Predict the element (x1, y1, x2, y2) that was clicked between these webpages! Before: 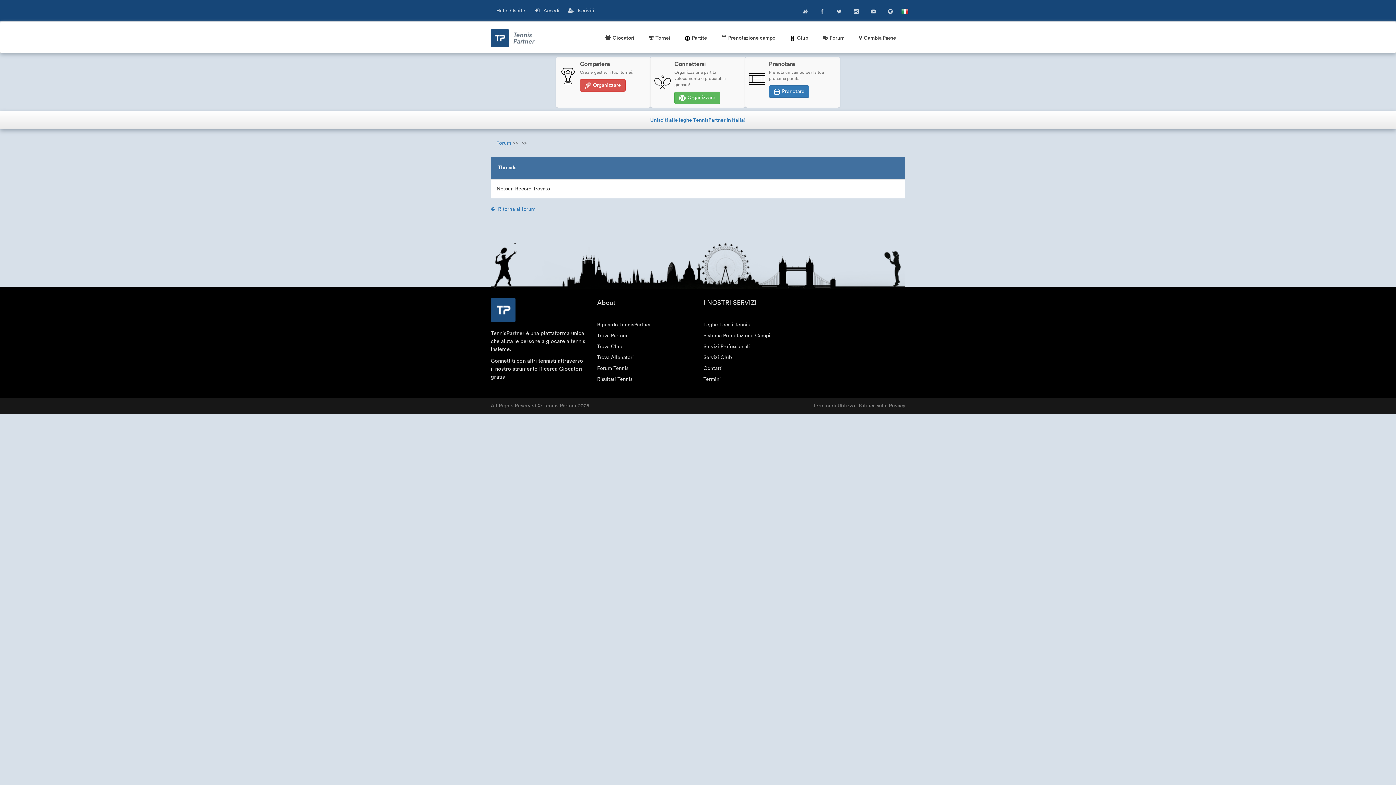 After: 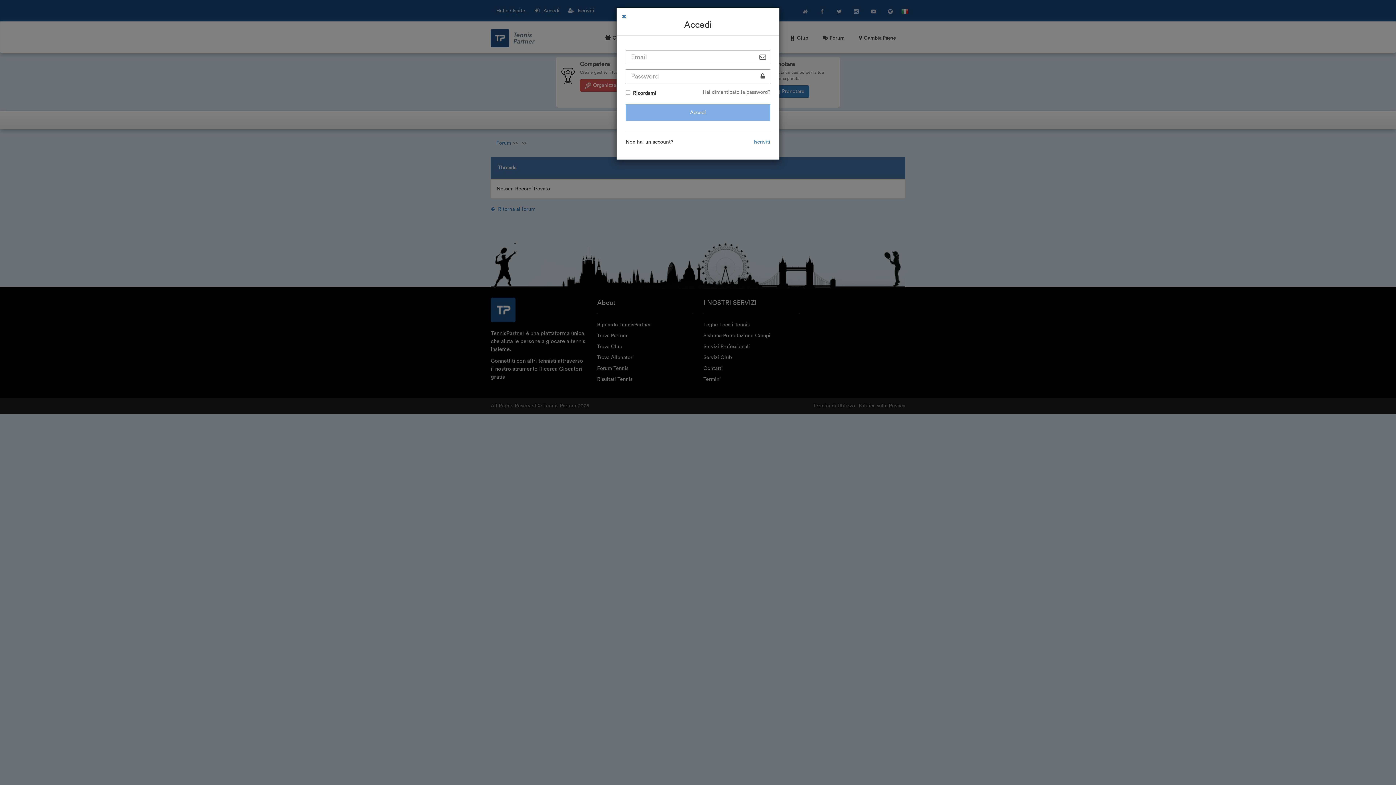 Action: label: Accedi bbox: (530, 1, 565, 22)